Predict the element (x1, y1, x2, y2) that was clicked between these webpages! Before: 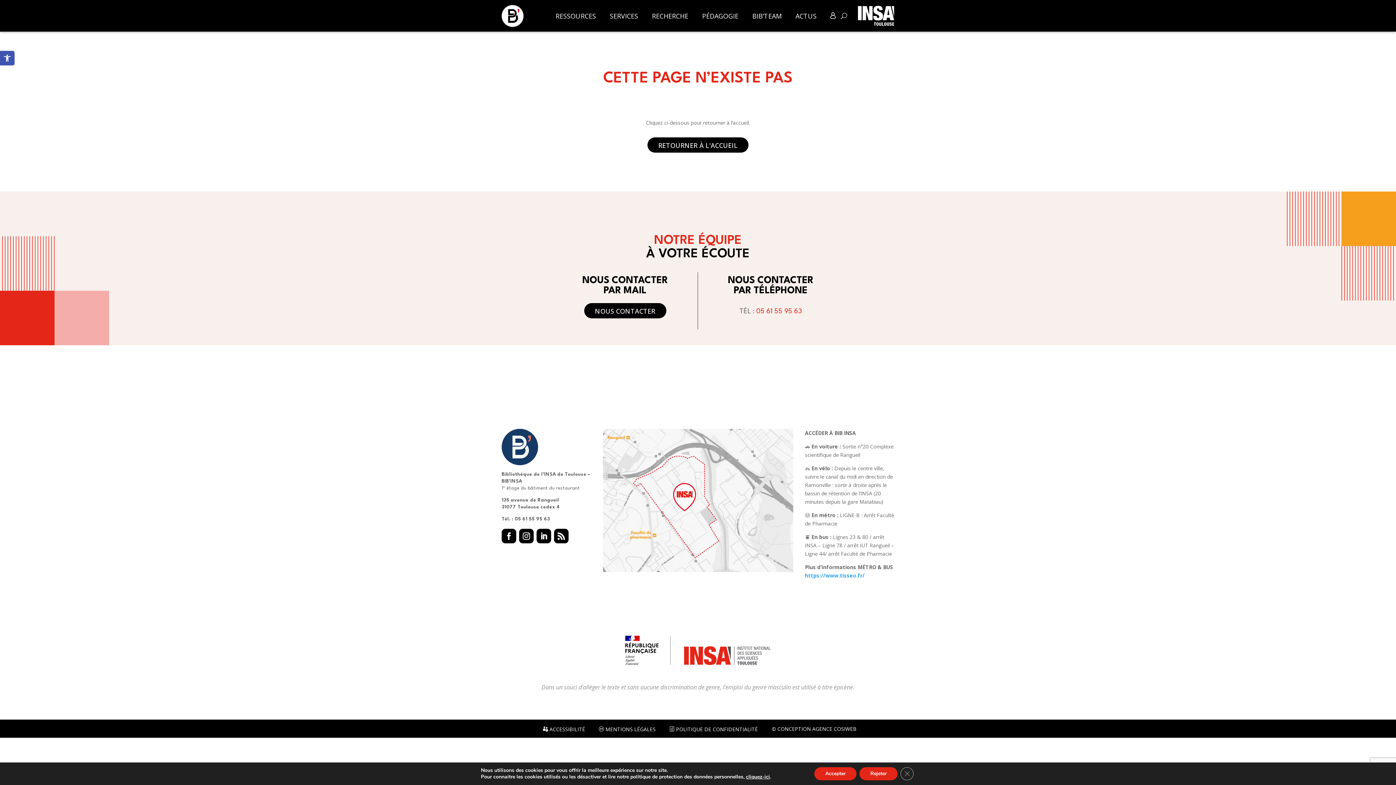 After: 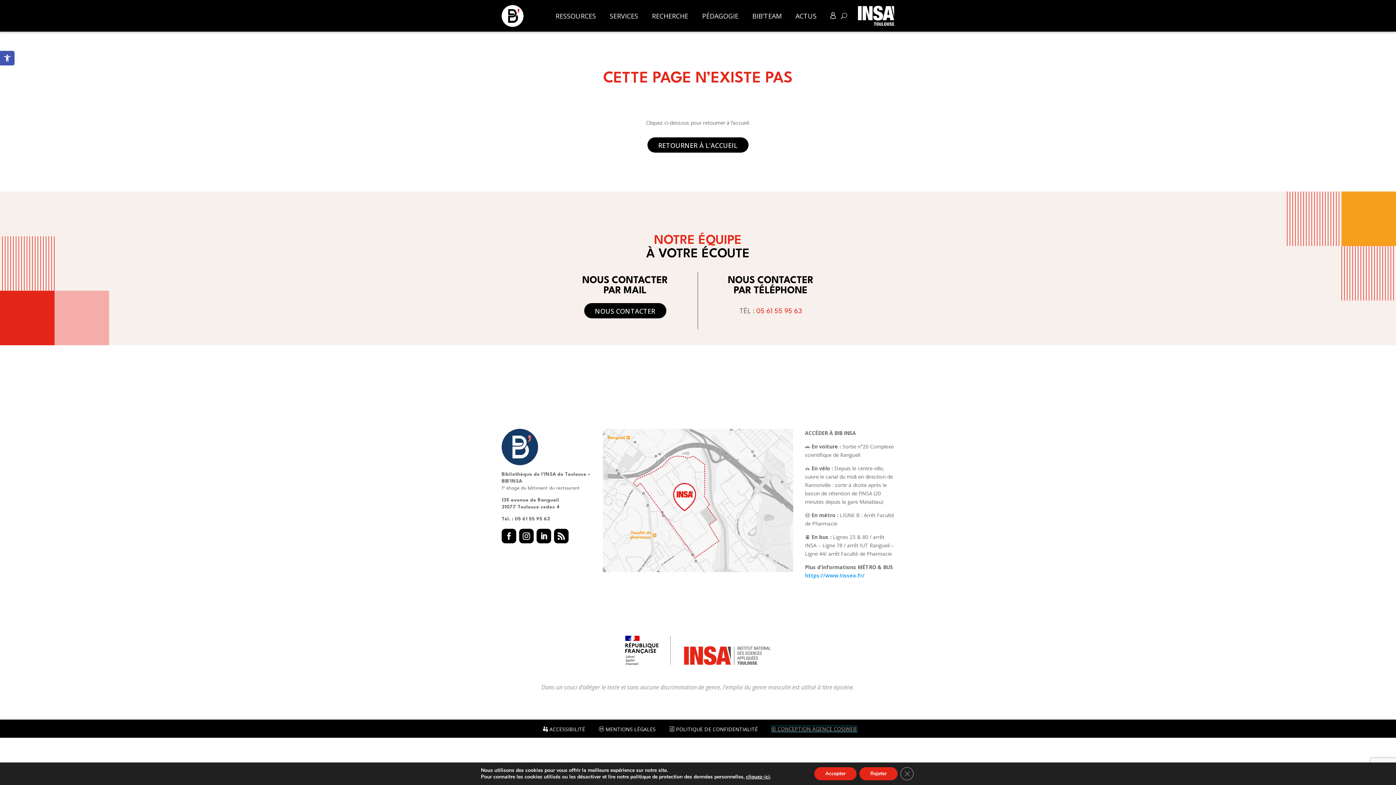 Action: label: © CONCEPTION AGENCE COSIWEB bbox: (771, 726, 856, 732)